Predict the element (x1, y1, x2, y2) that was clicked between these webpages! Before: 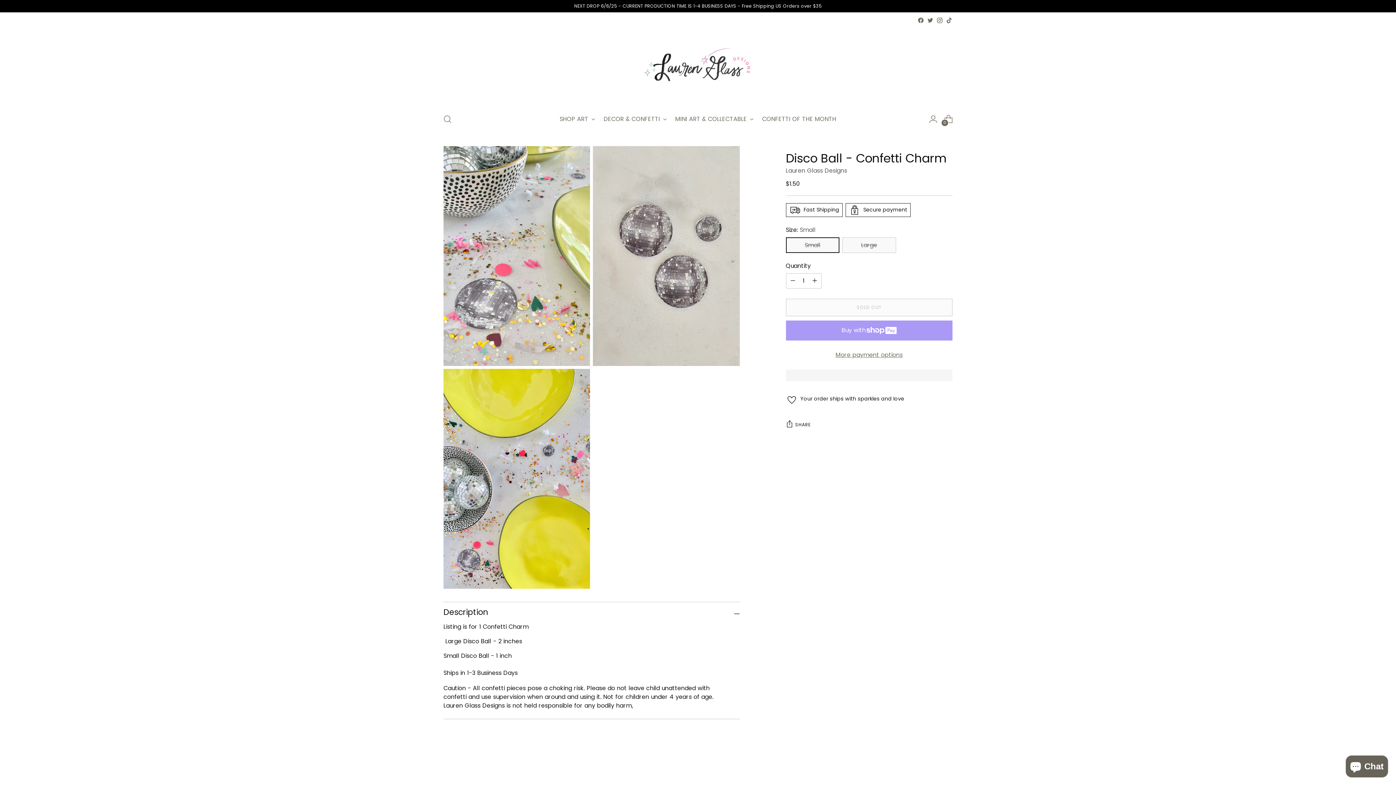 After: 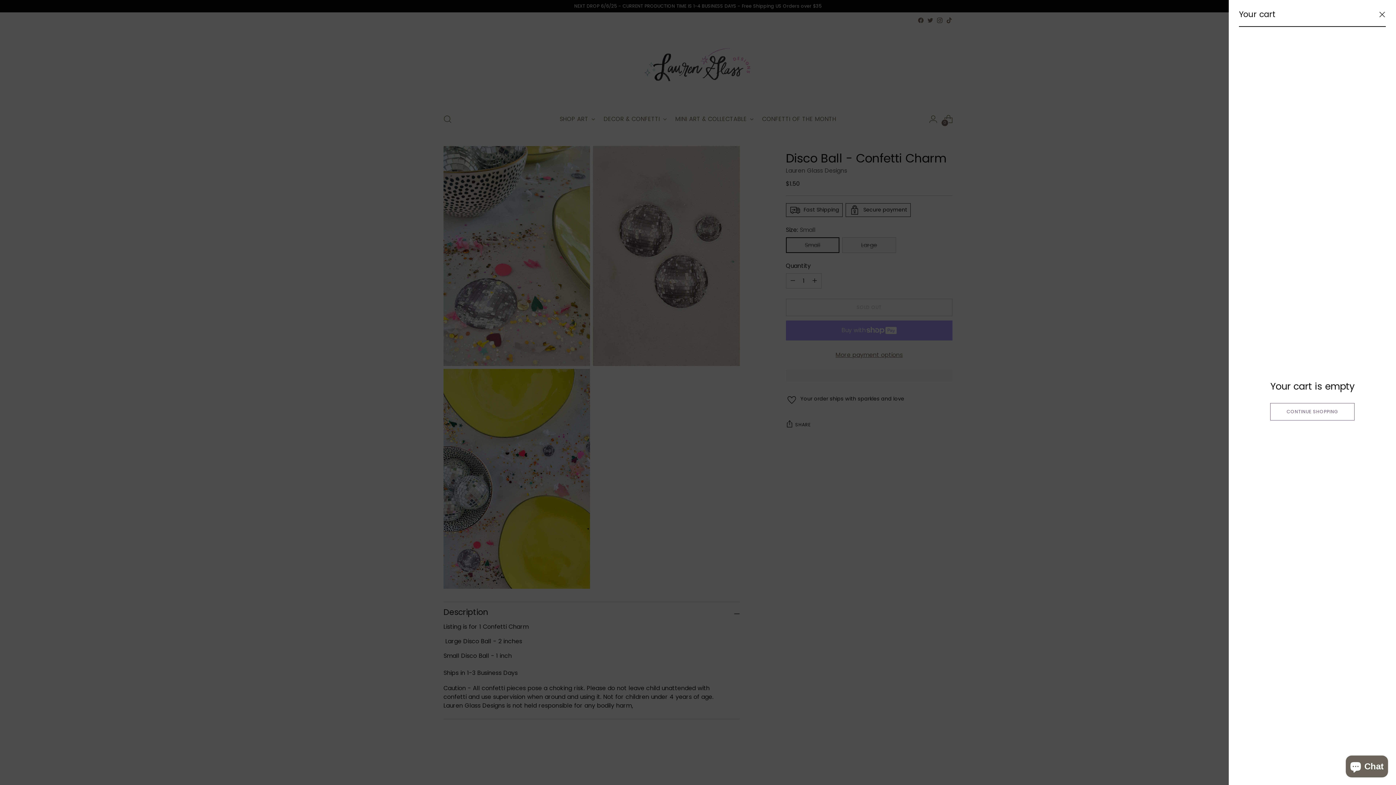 Action: bbox: (941, 111, 956, 126) label: Open cart modal